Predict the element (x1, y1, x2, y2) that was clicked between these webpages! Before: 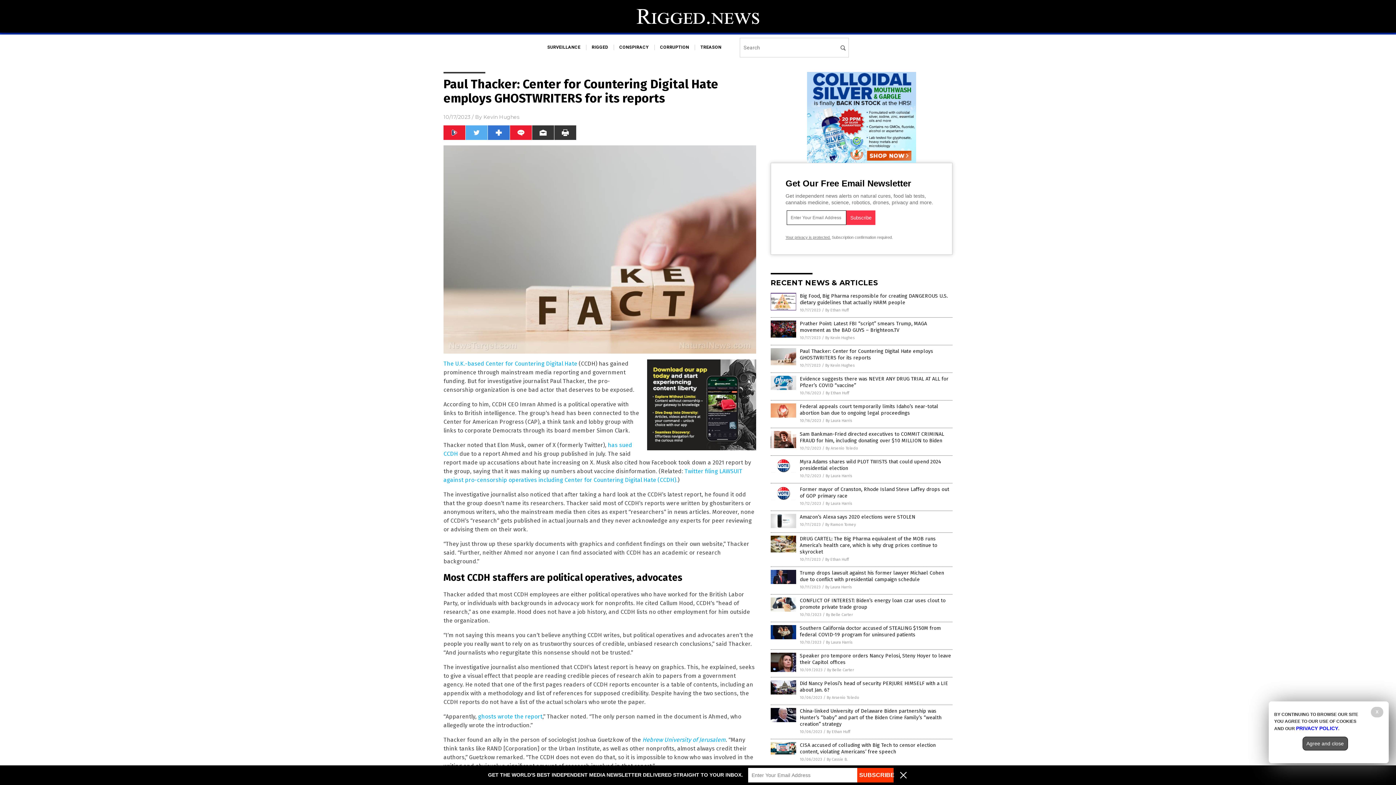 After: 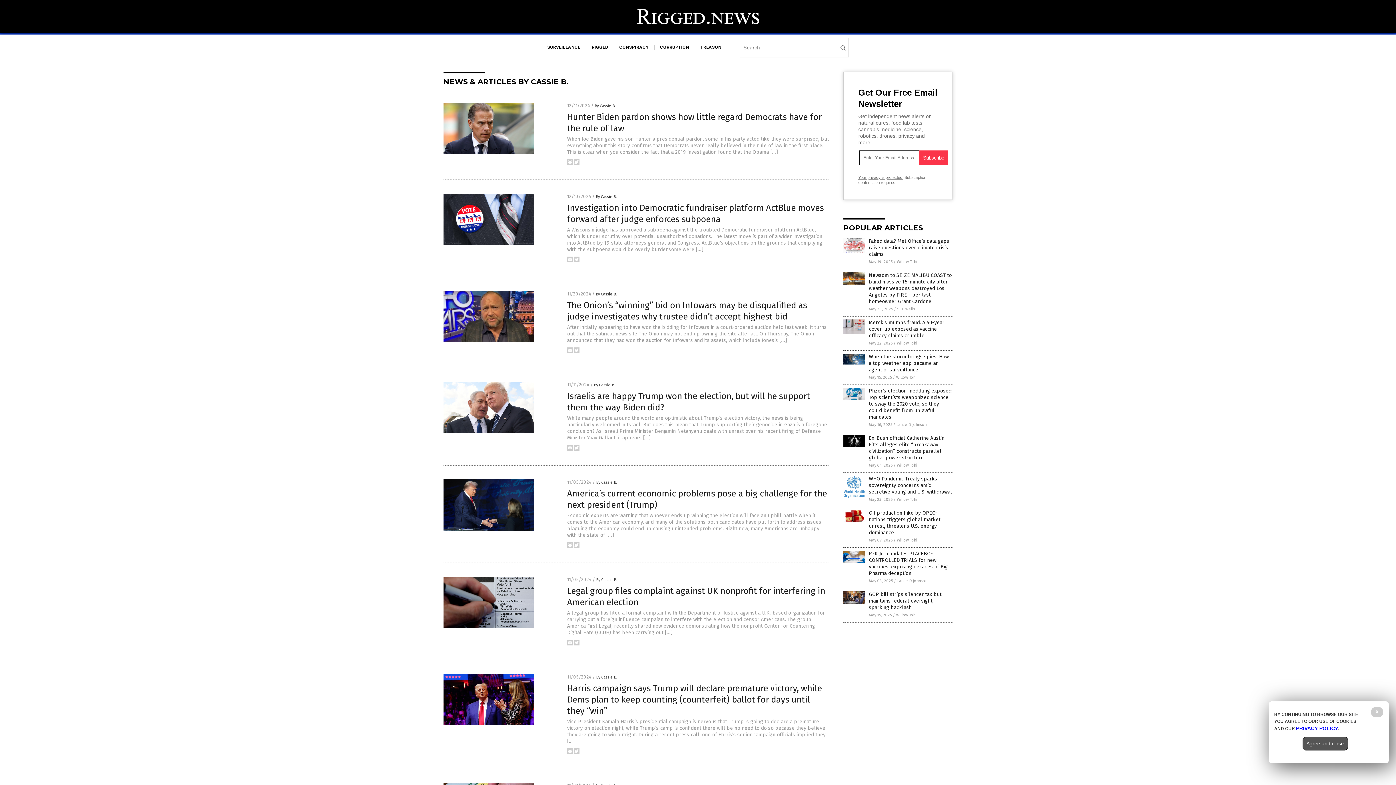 Action: label: By Cassie B. bbox: (826, 757, 848, 762)